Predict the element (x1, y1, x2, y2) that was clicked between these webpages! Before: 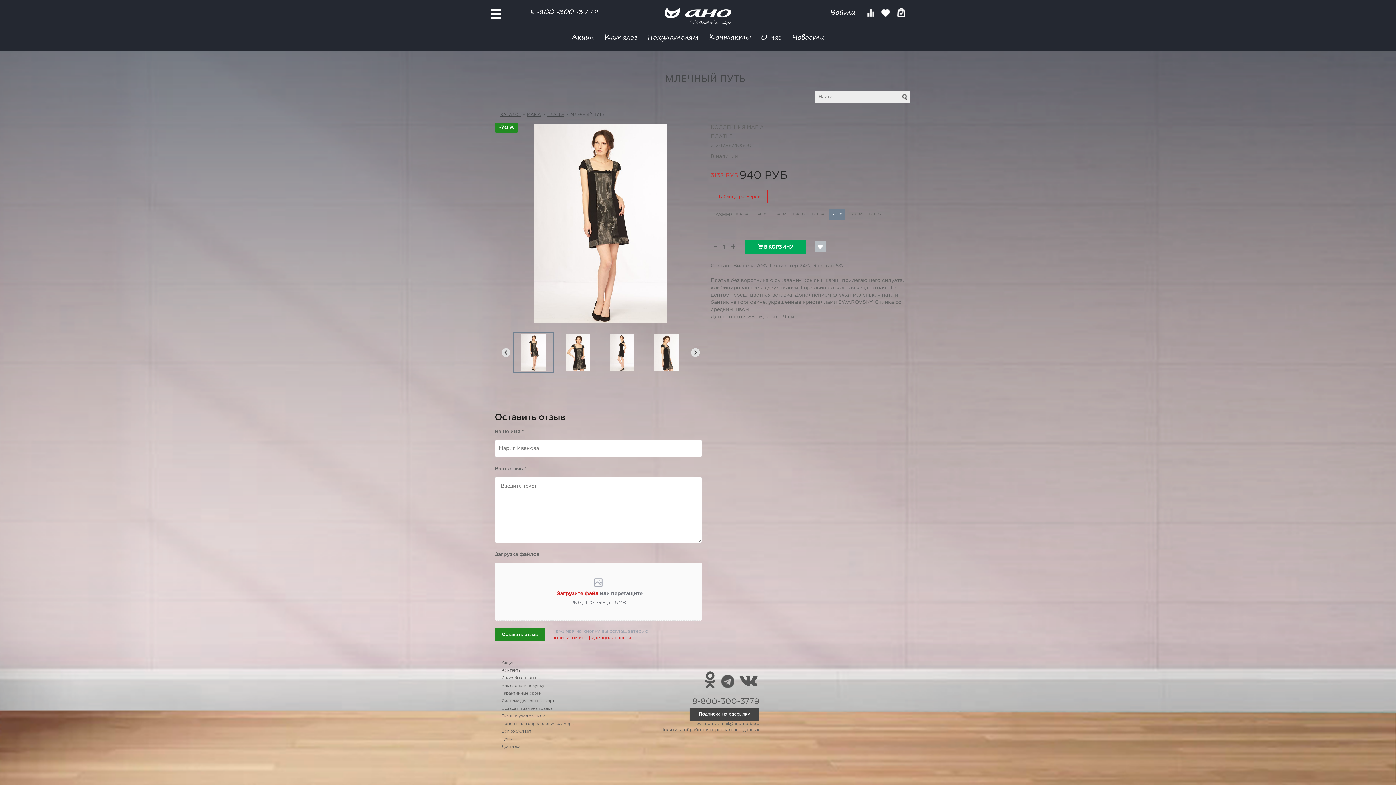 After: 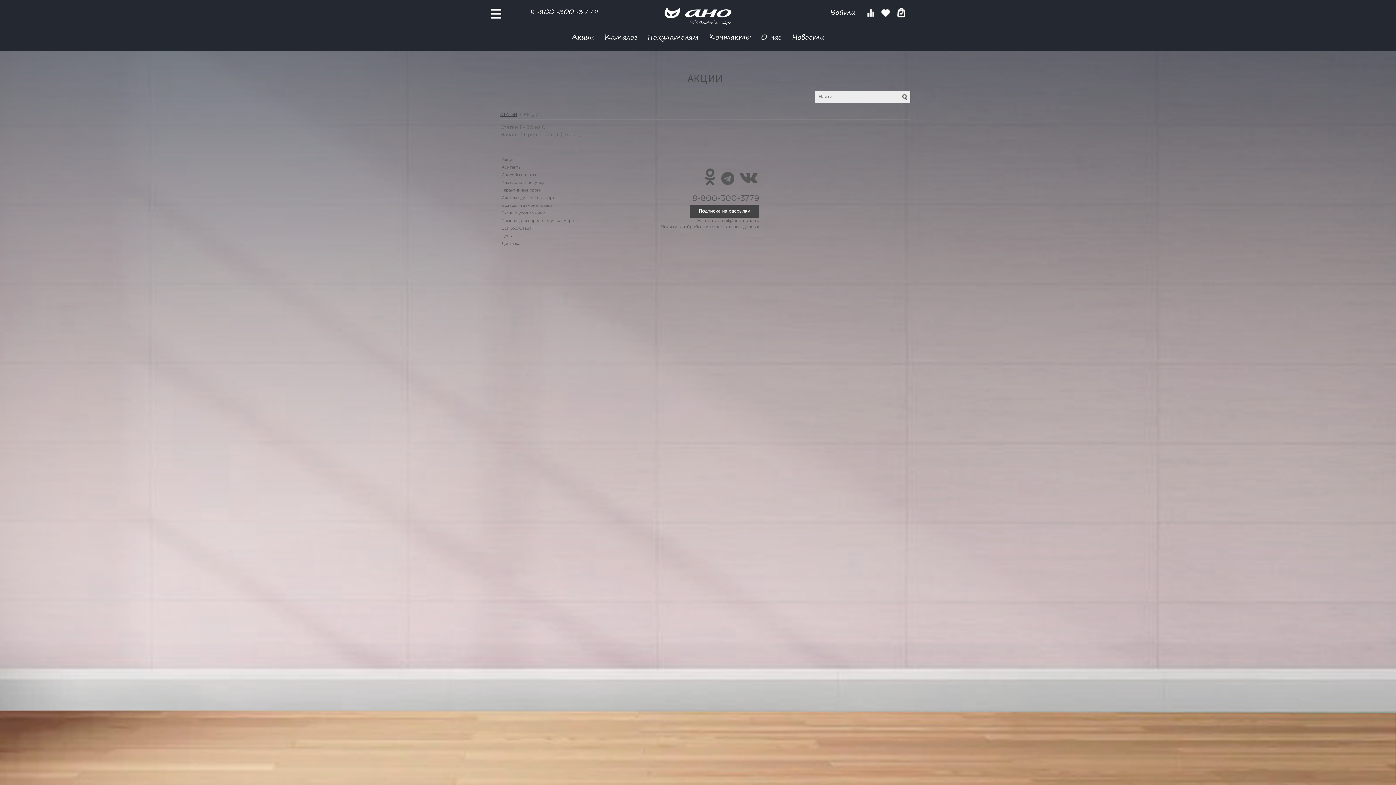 Action: label: Акции bbox: (501, 661, 514, 665)